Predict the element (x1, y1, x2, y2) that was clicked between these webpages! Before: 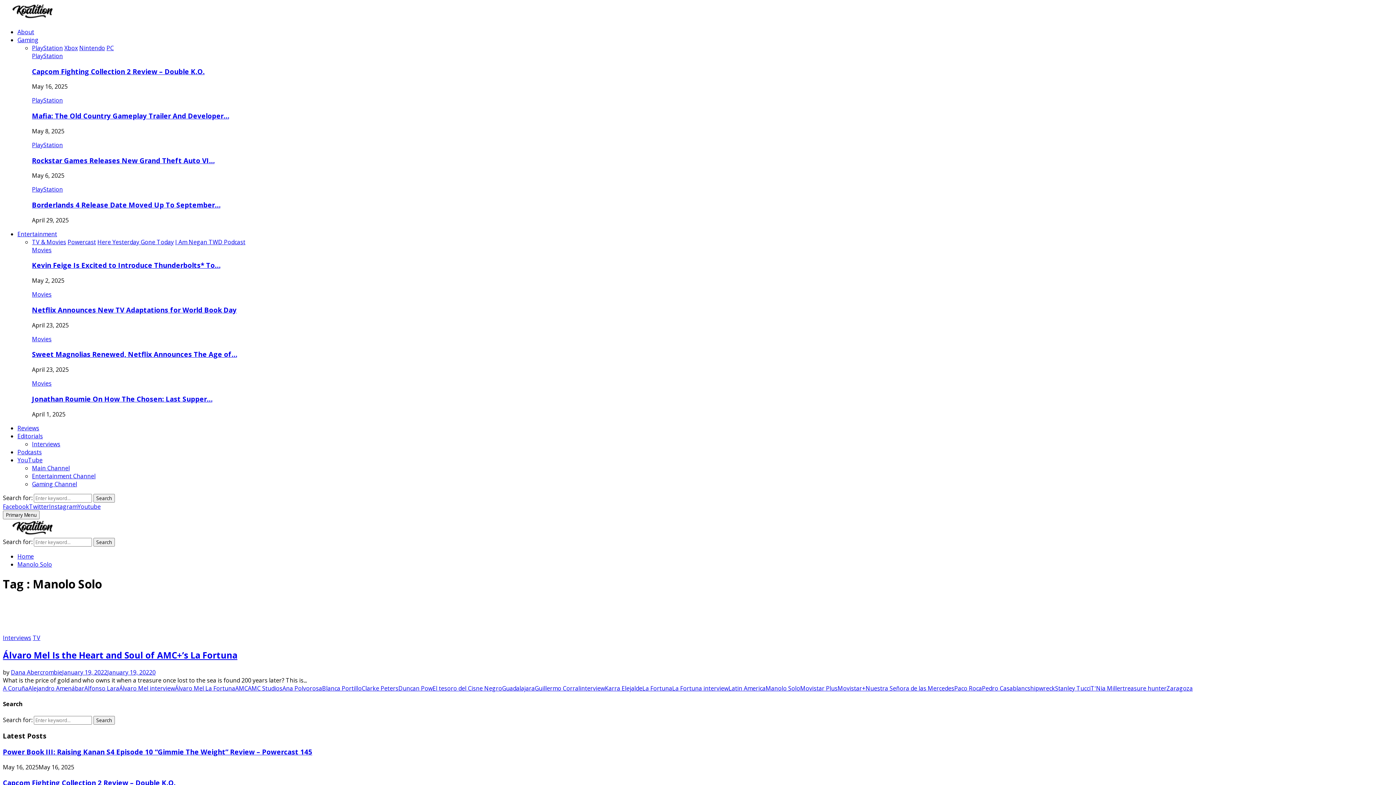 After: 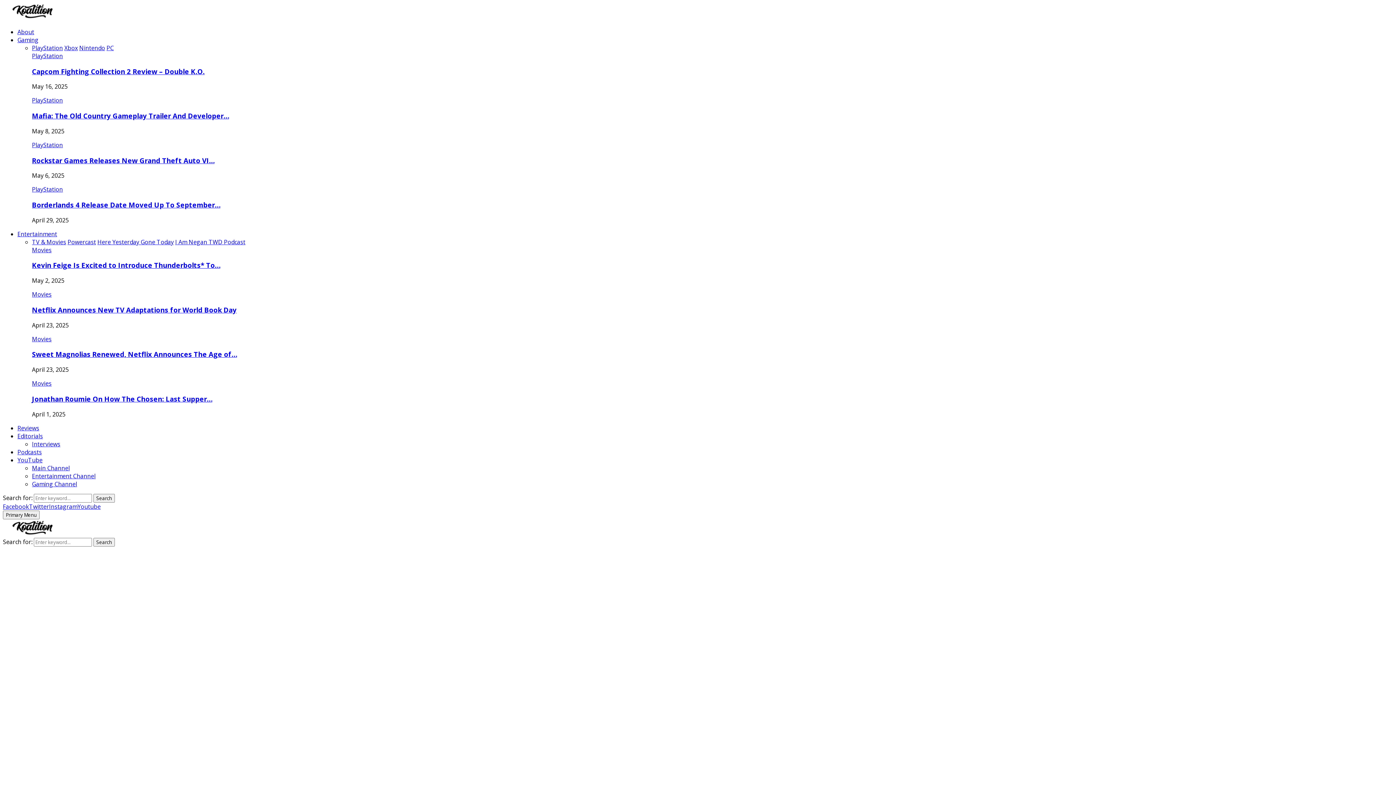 Action: bbox: (2, 649, 237, 661) label: Álvaro Mel Is the Heart and Soul of AMC+’s La Fortuna